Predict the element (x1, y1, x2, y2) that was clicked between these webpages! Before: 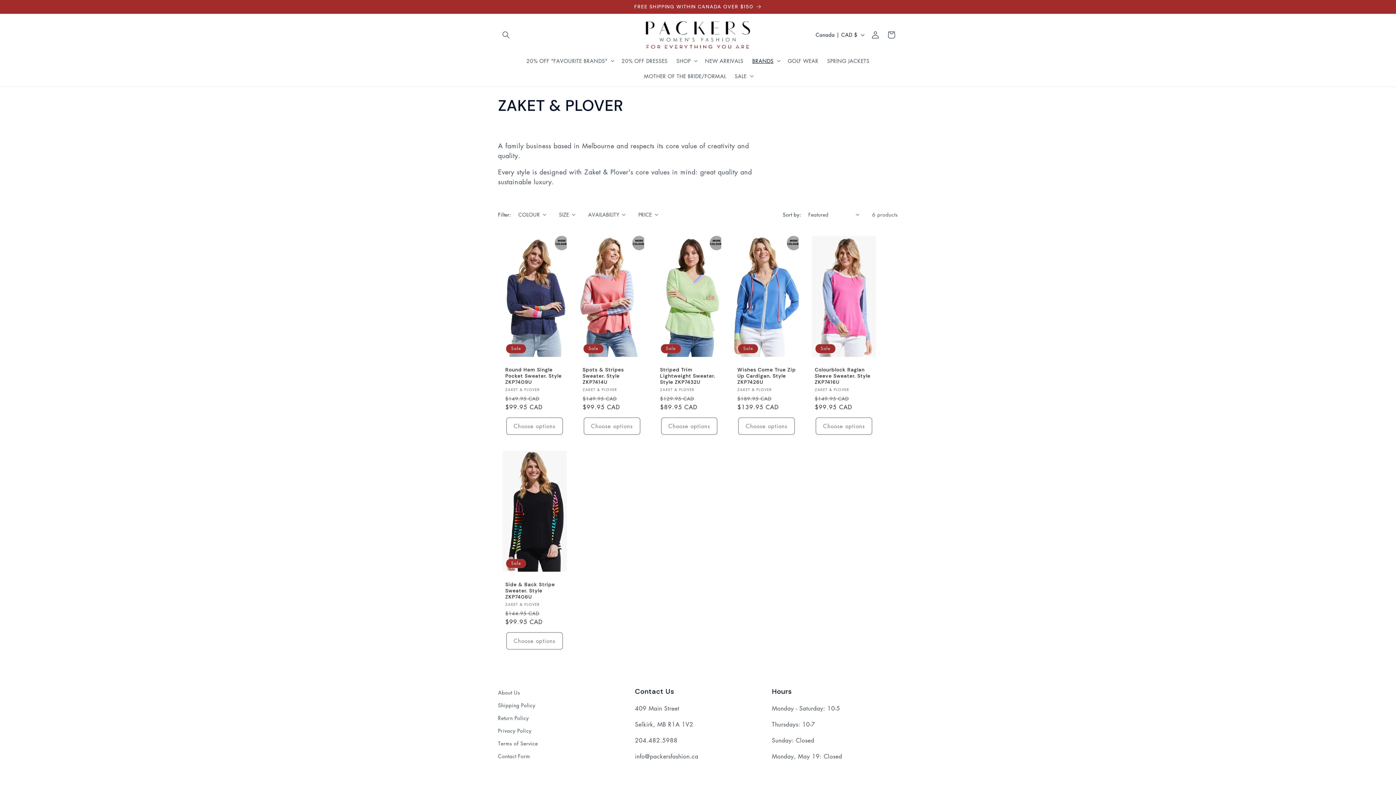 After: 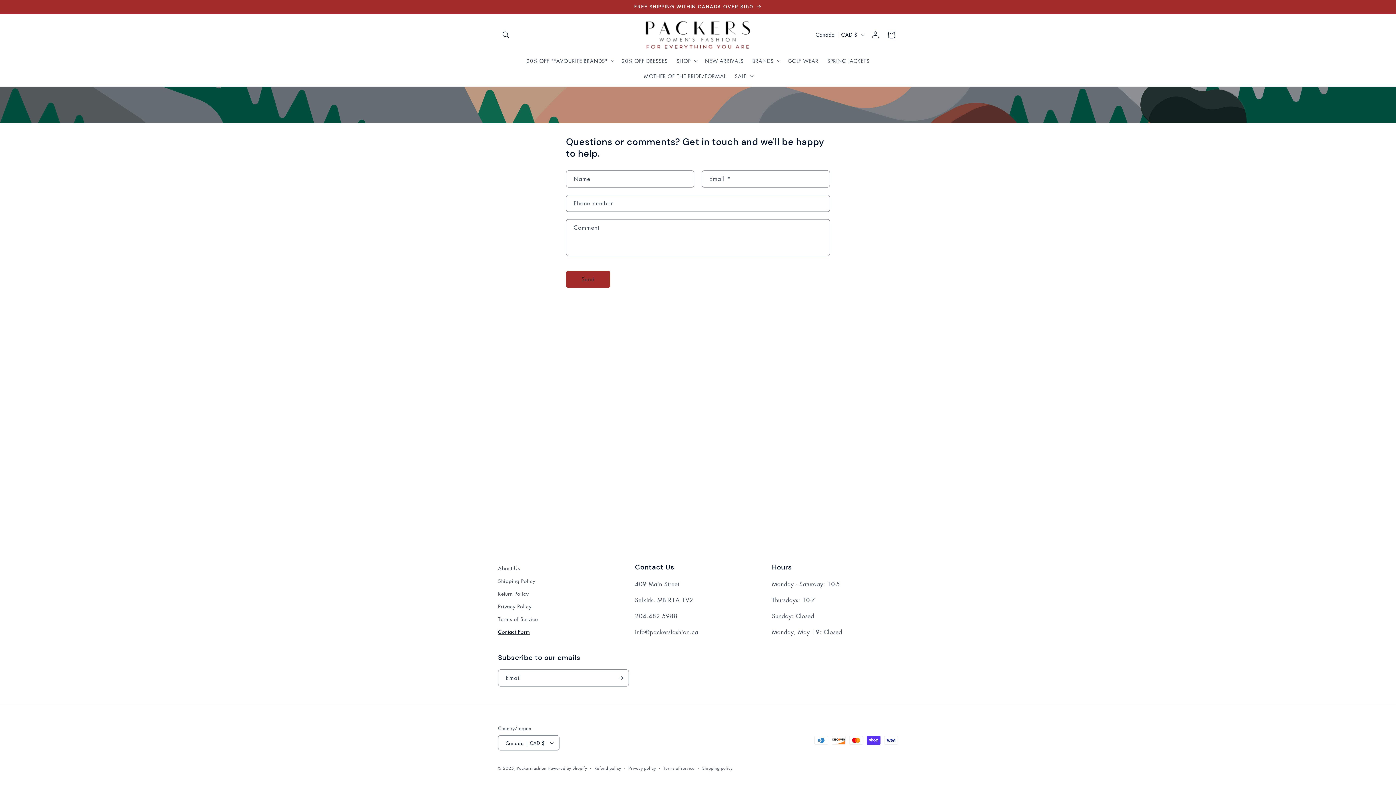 Action: label: Contact Form bbox: (498, 750, 530, 762)